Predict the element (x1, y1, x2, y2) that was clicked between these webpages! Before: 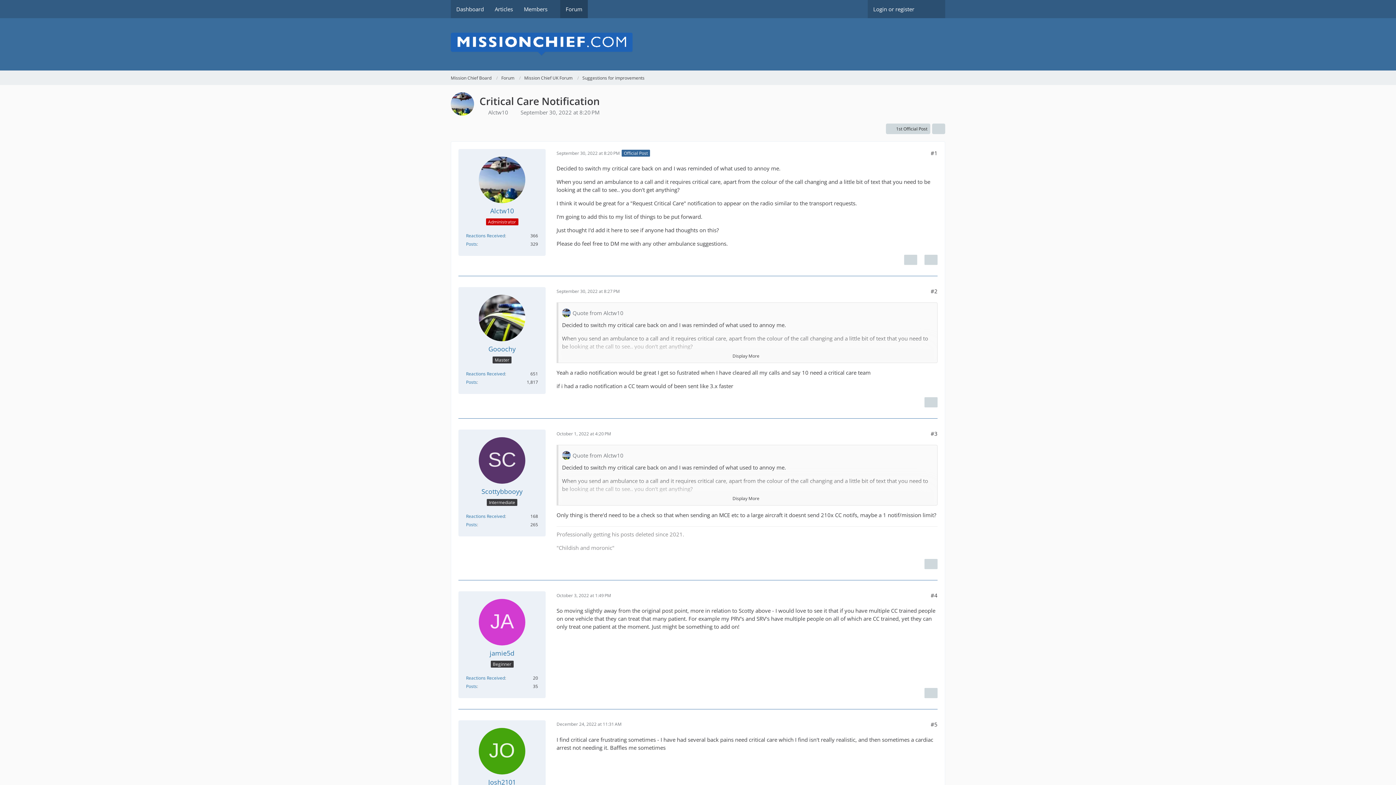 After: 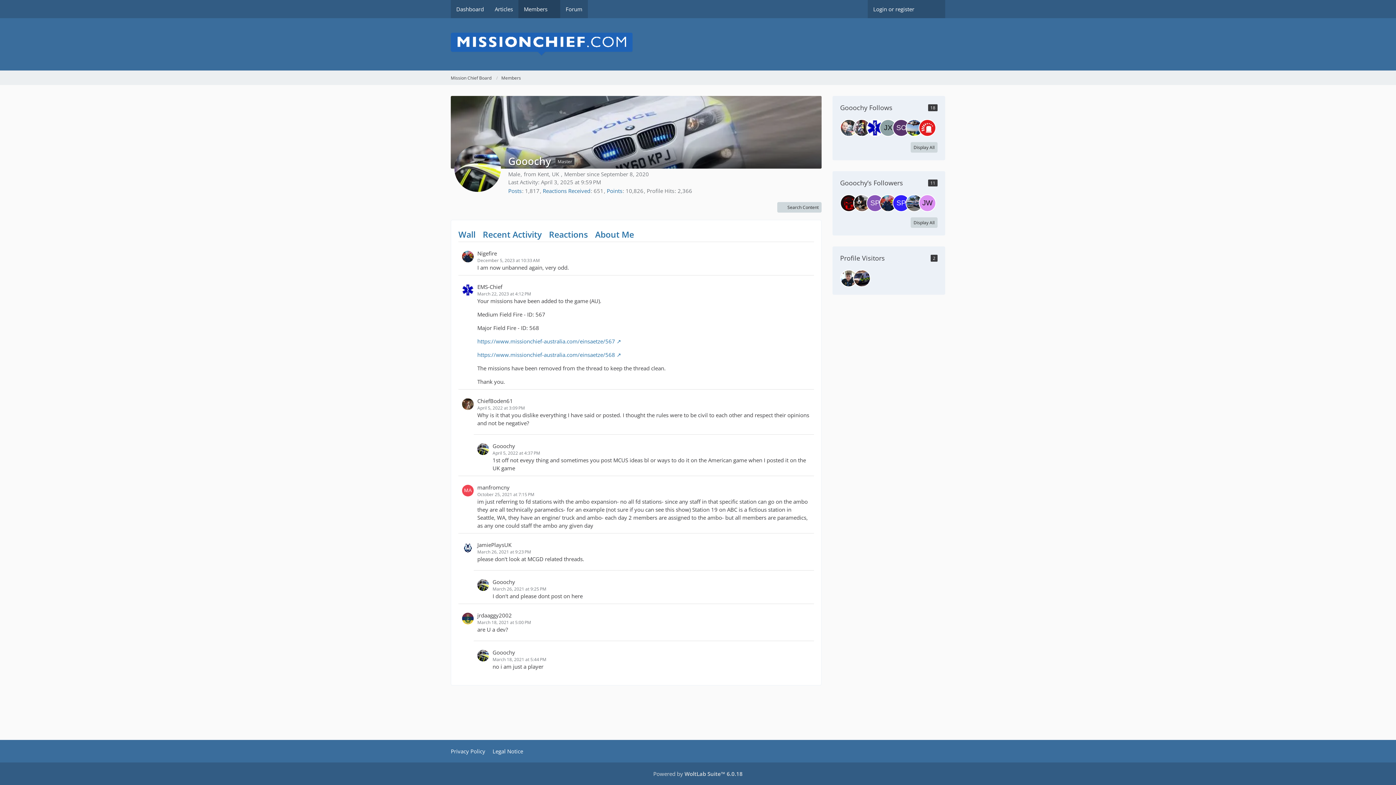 Action: bbox: (488, 345, 515, 353) label: Gooochy